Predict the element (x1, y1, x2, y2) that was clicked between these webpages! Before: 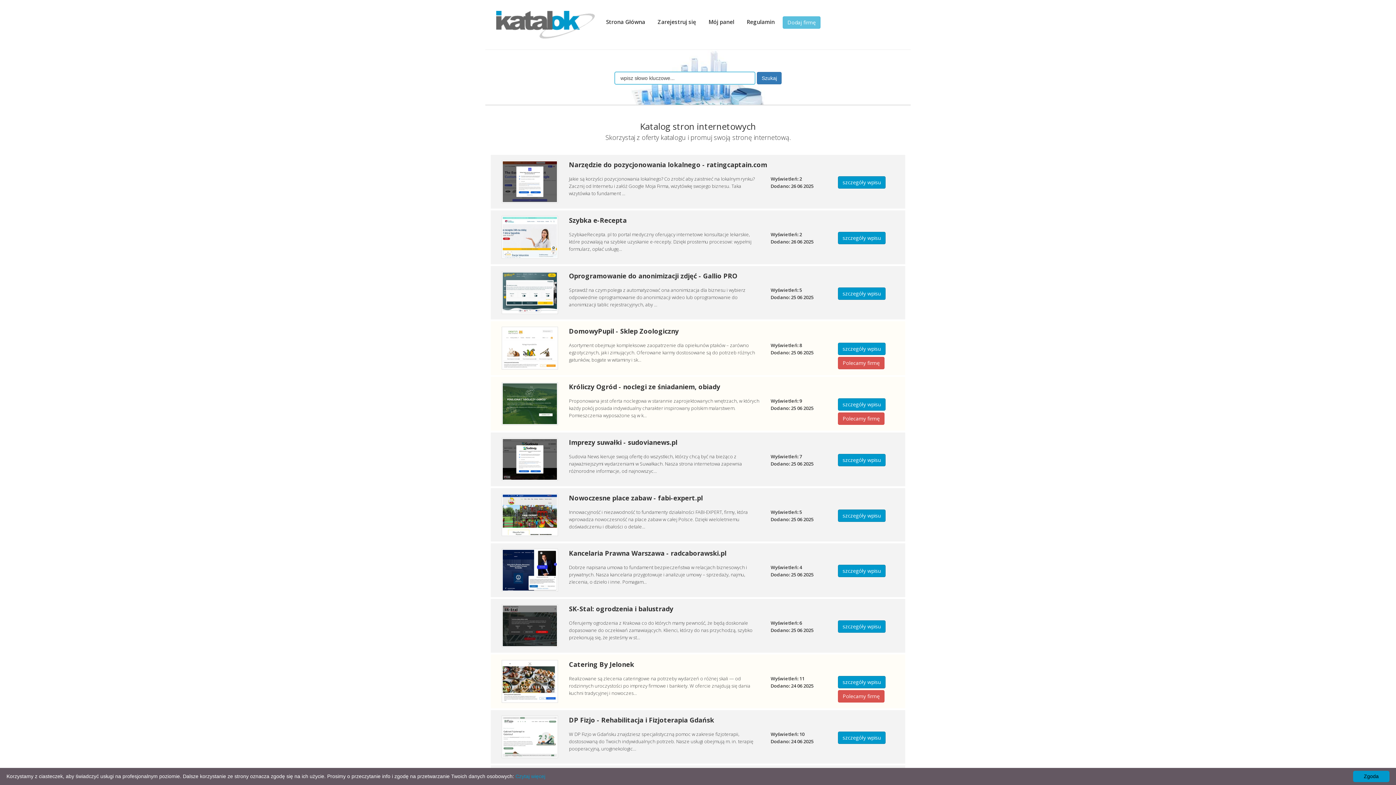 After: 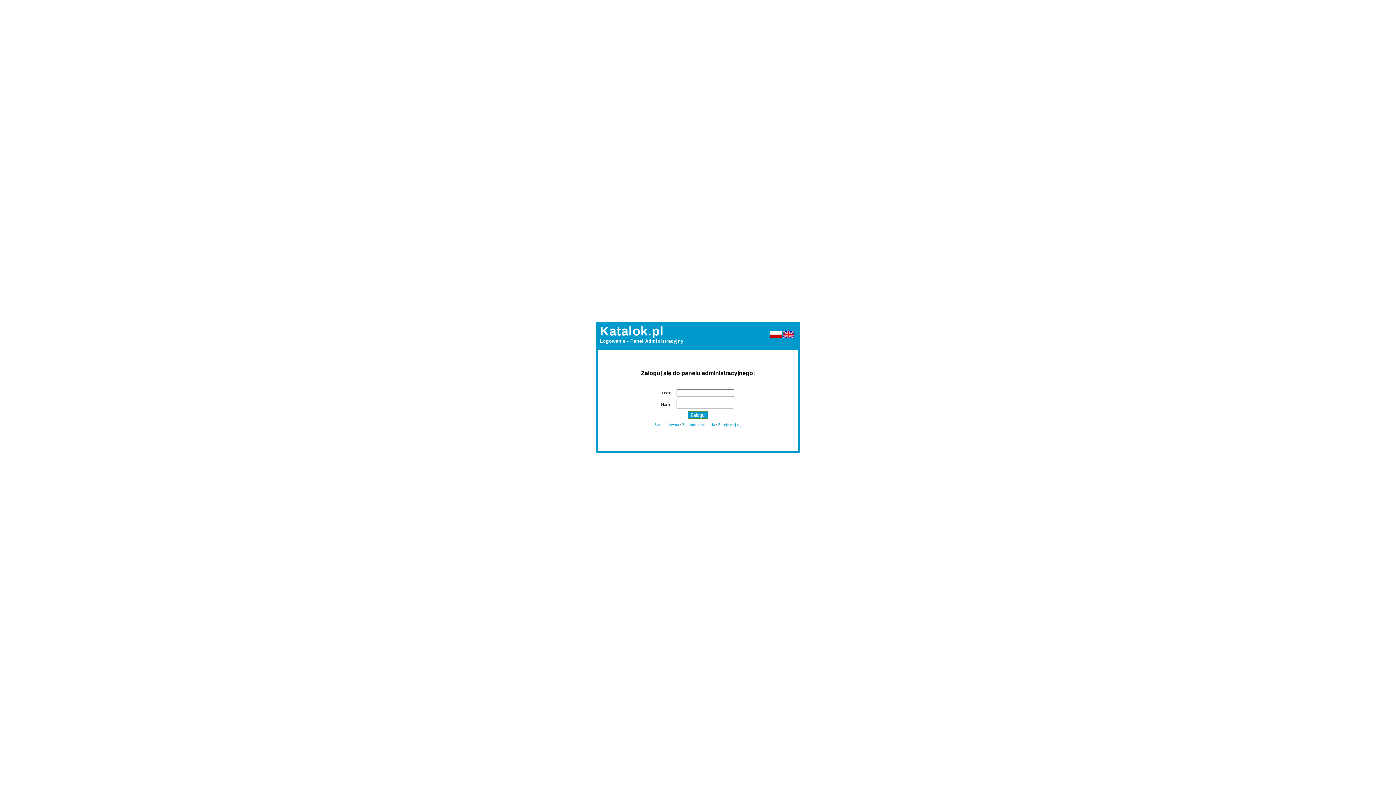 Action: bbox: (708, 18, 734, 25) label: Mój panel